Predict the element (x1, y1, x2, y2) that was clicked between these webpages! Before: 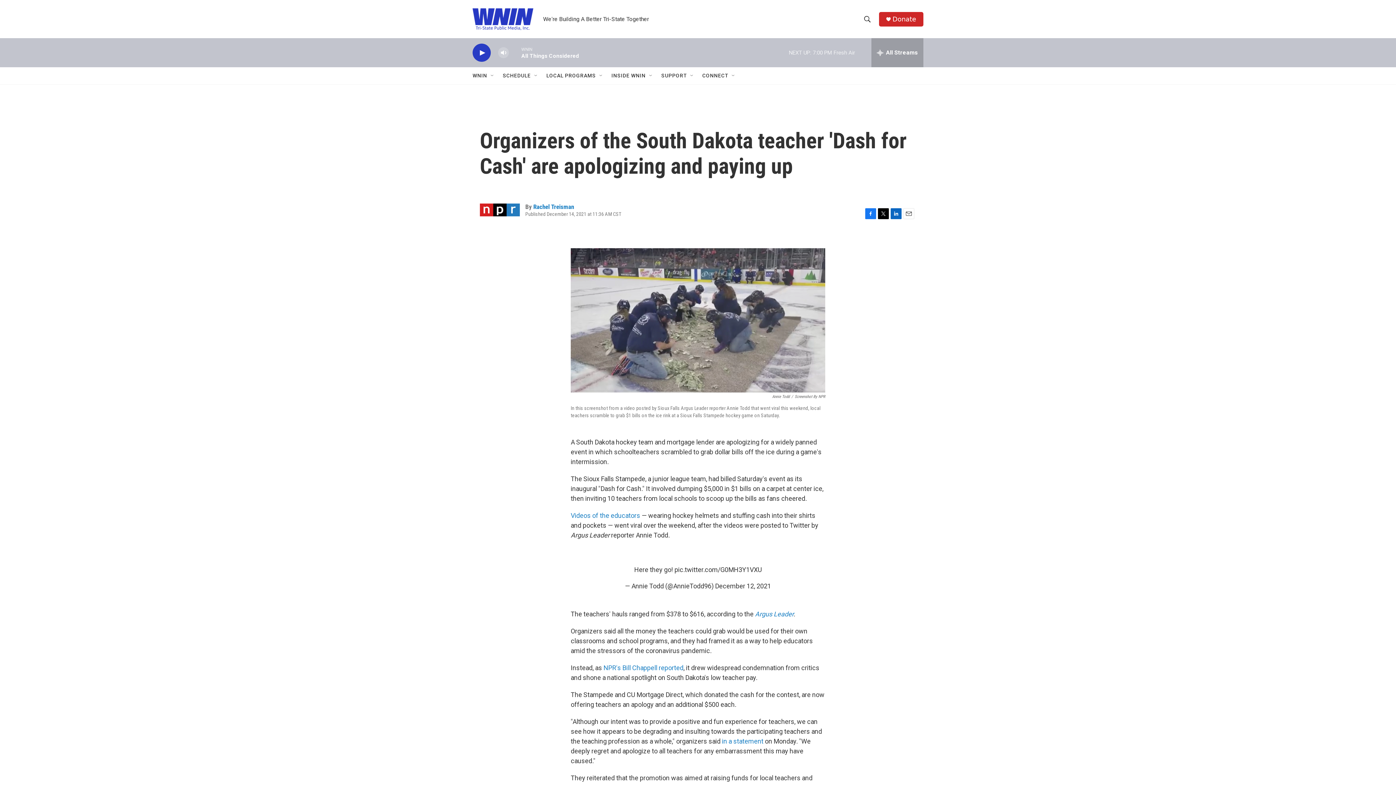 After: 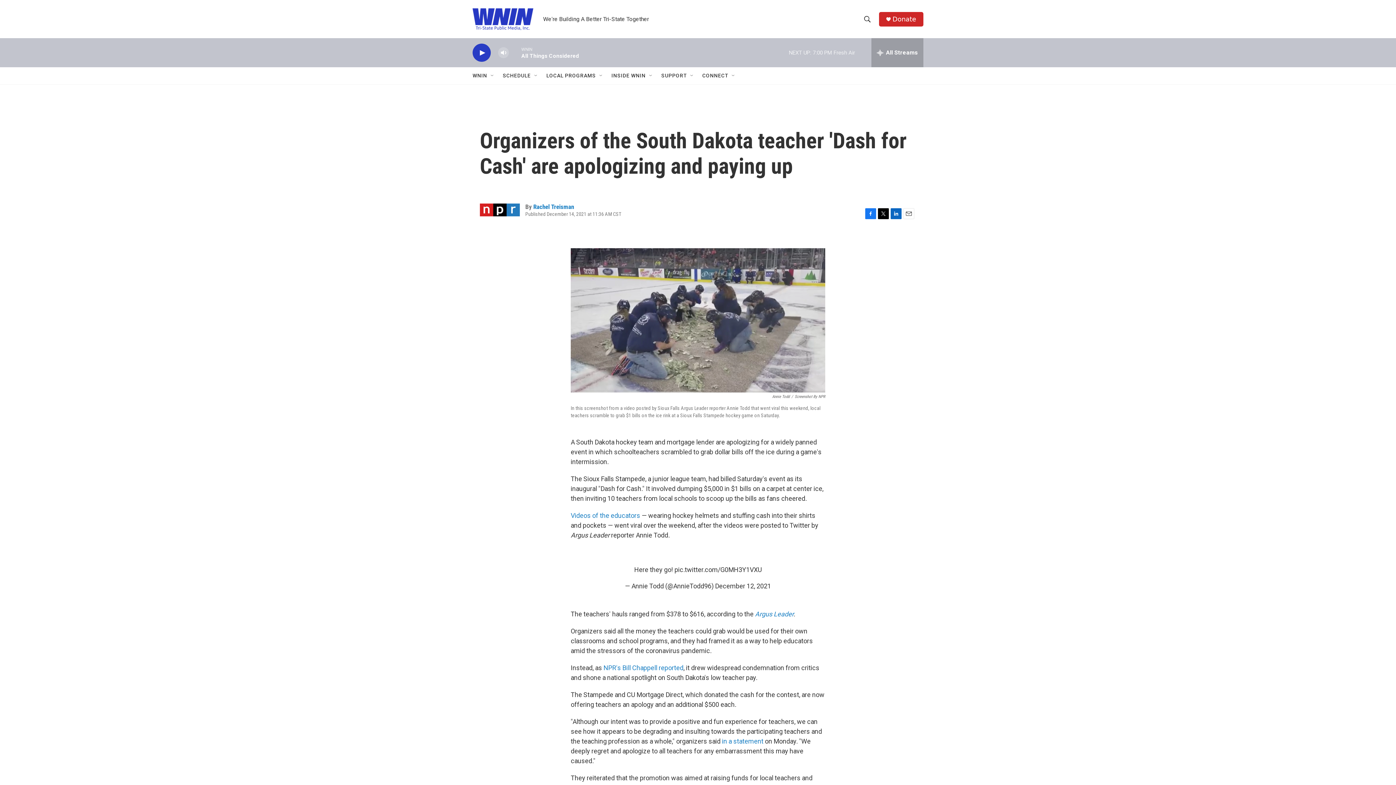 Action: label: Twitter bbox: (878, 208, 889, 219)